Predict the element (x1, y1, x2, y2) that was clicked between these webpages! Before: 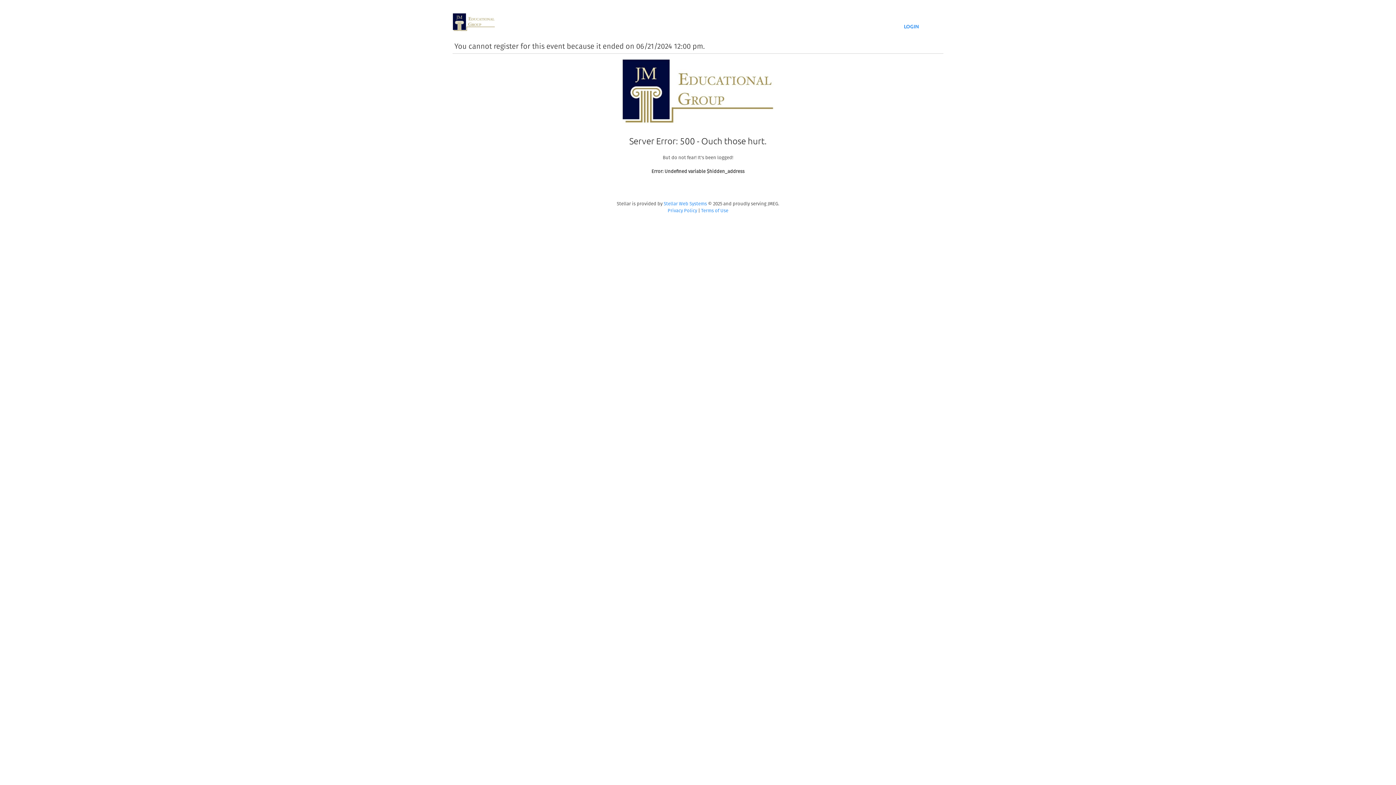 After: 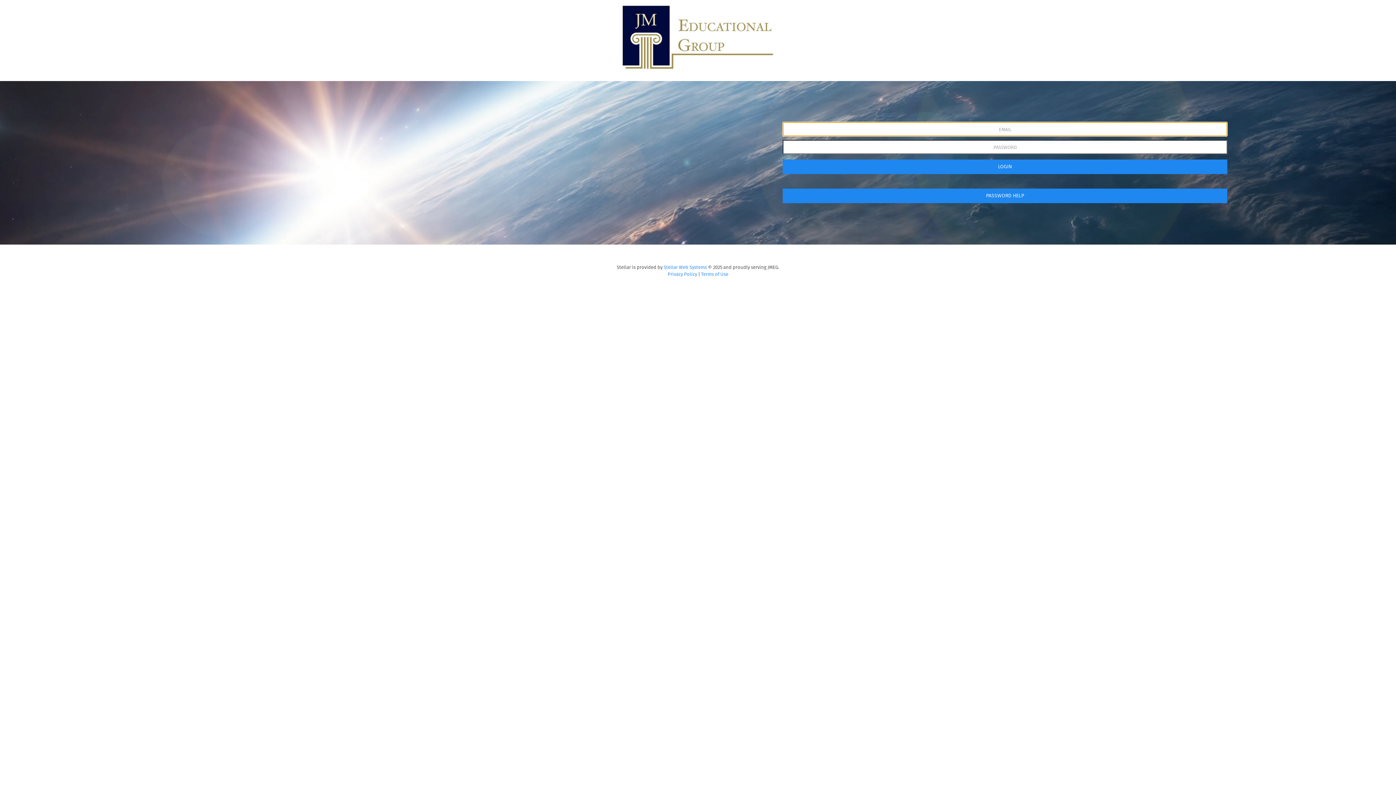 Action: bbox: (452, 16, 495, 27)